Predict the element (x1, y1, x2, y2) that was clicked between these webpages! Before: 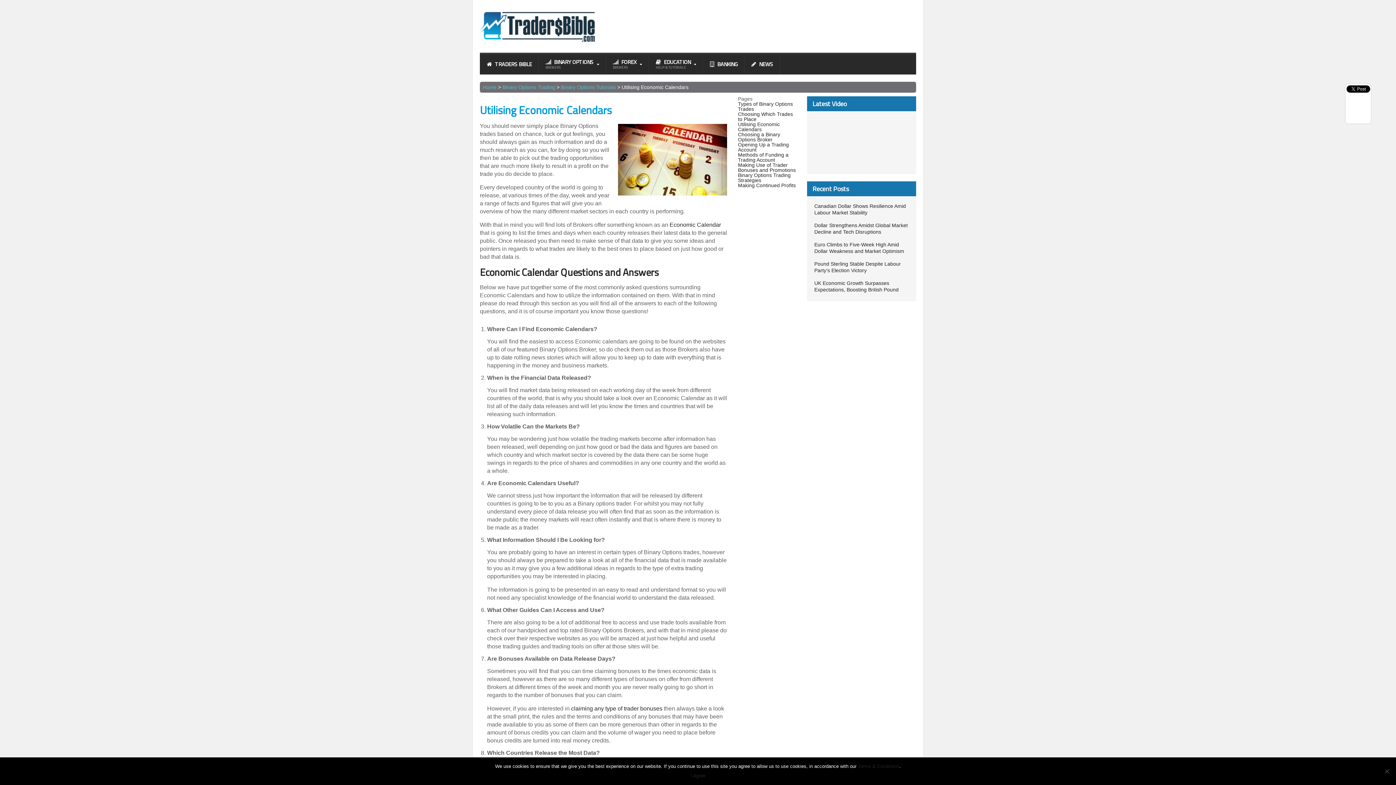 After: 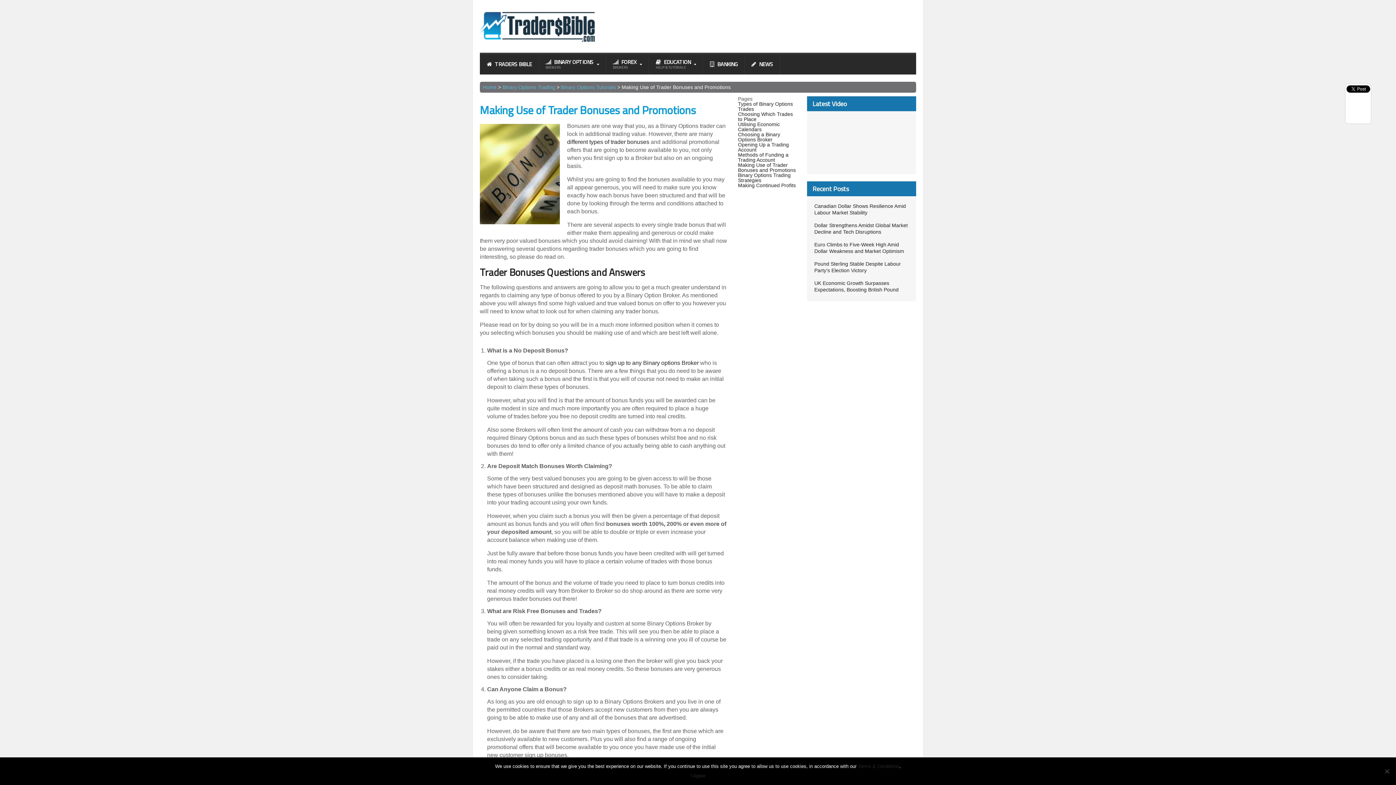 Action: bbox: (738, 162, 796, 173) label: Making Use of Trader Bonuses and Promotions